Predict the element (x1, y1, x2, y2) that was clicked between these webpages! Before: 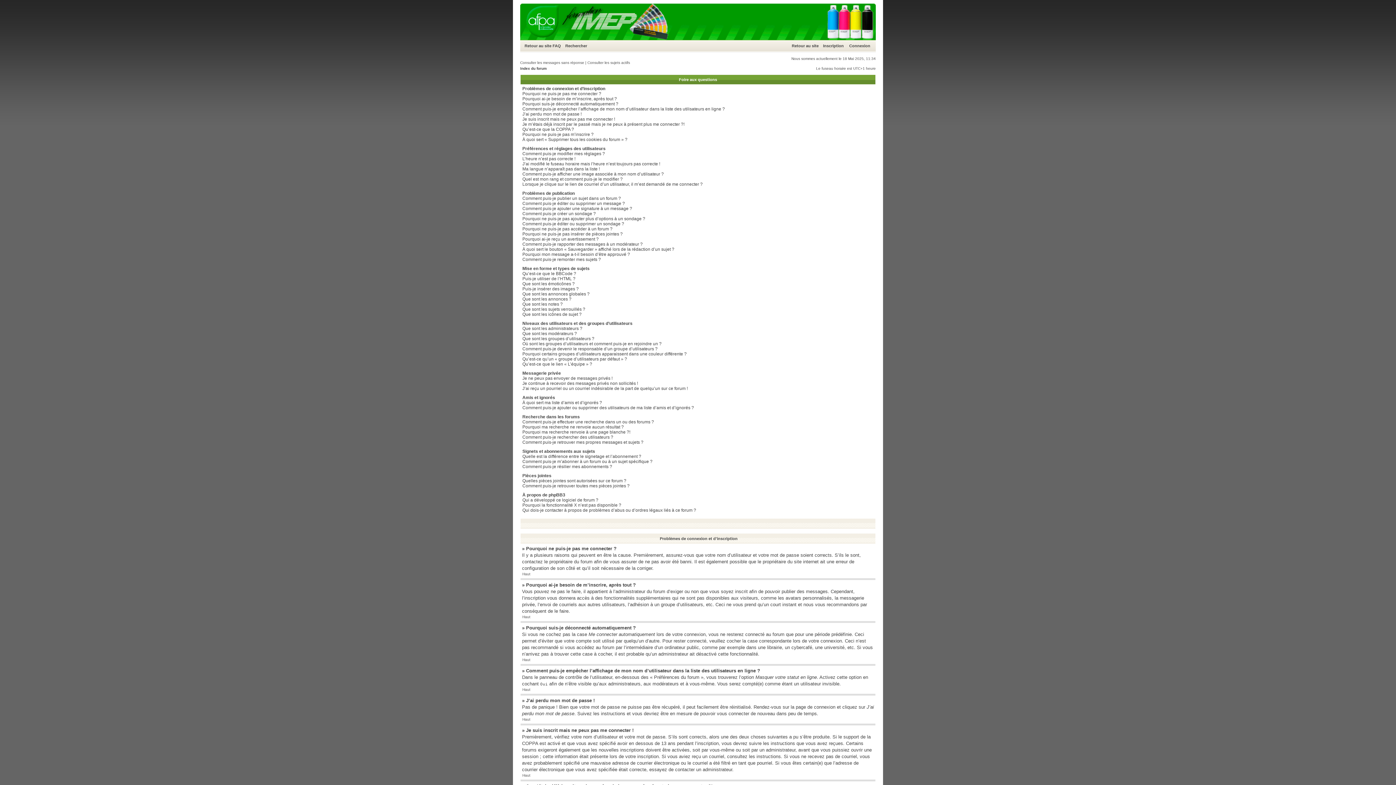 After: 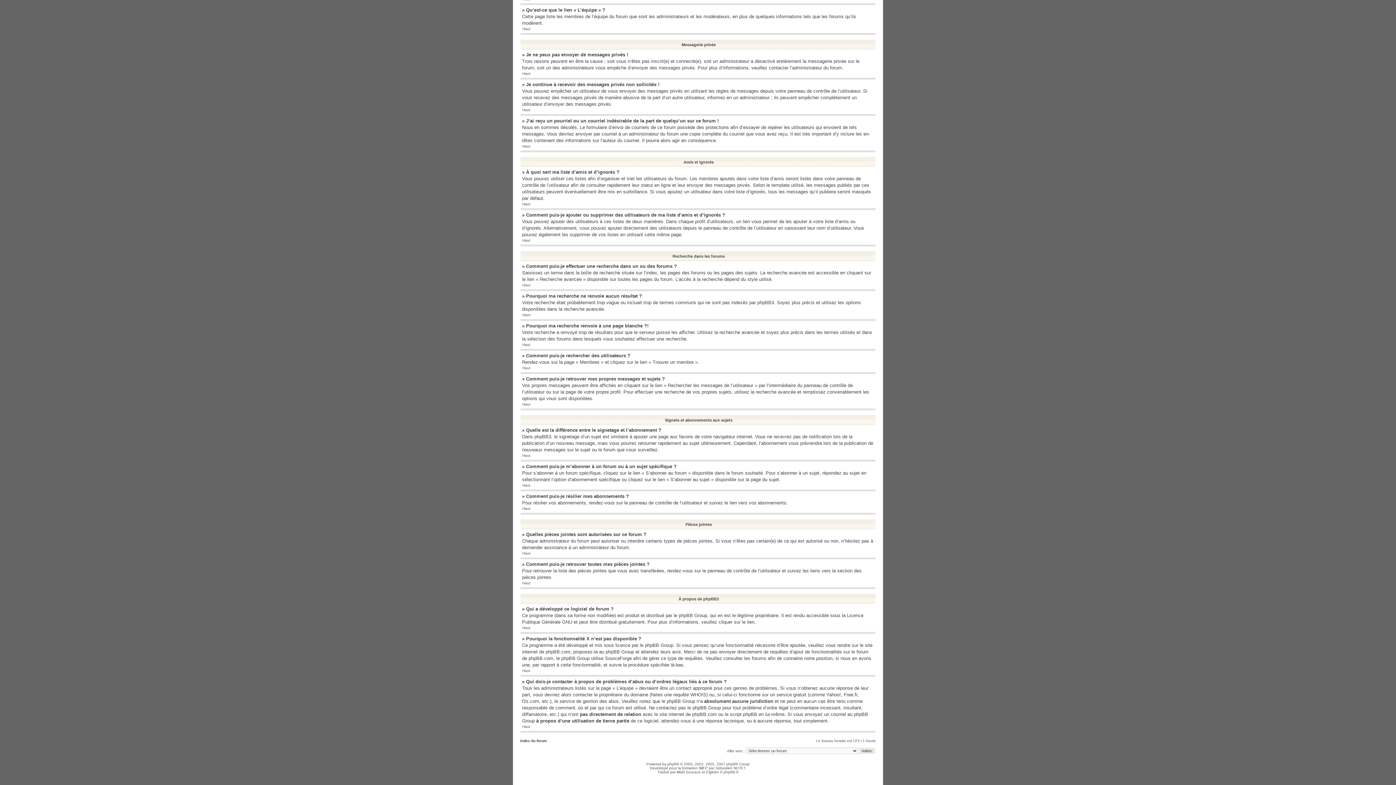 Action: label: Qu’est-ce que le lien « L’équipe » ? bbox: (522, 361, 592, 366)